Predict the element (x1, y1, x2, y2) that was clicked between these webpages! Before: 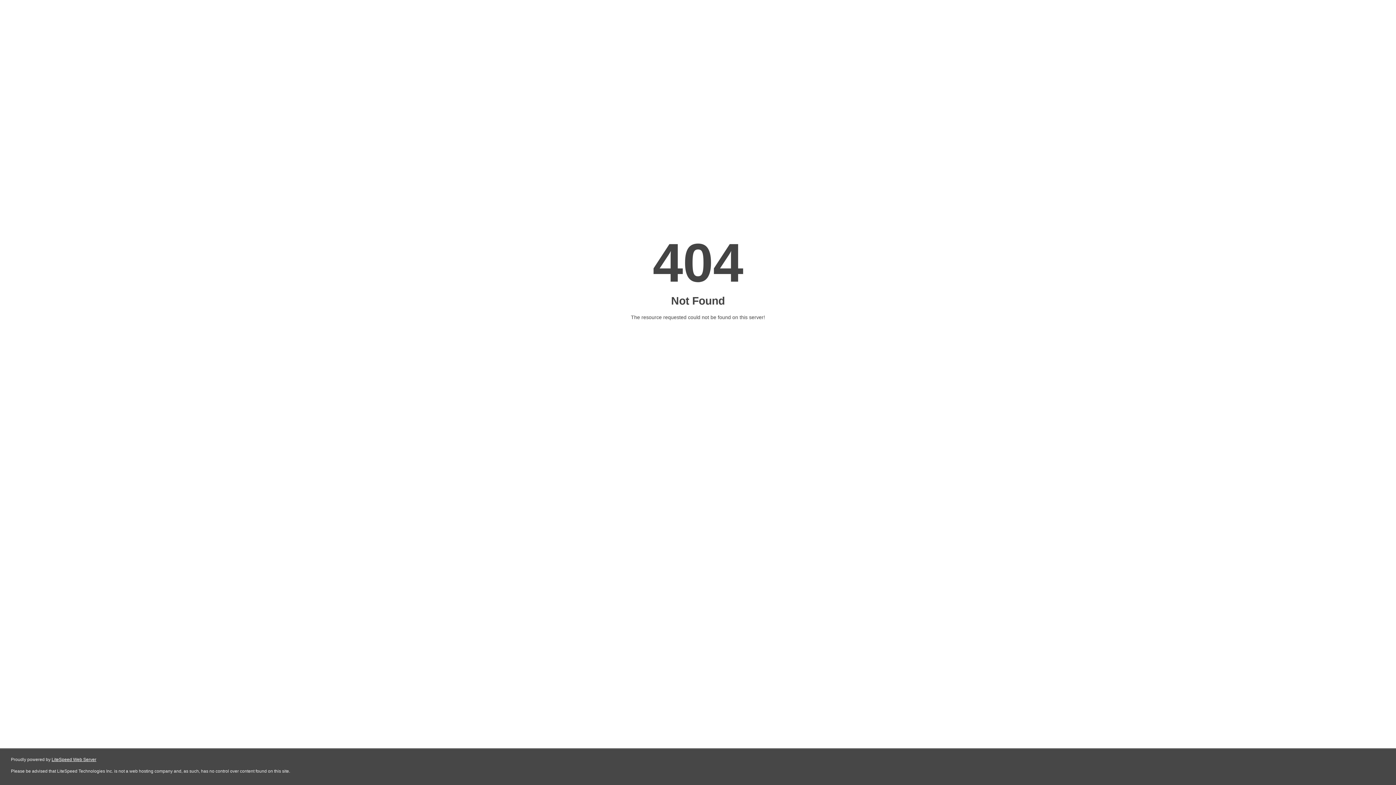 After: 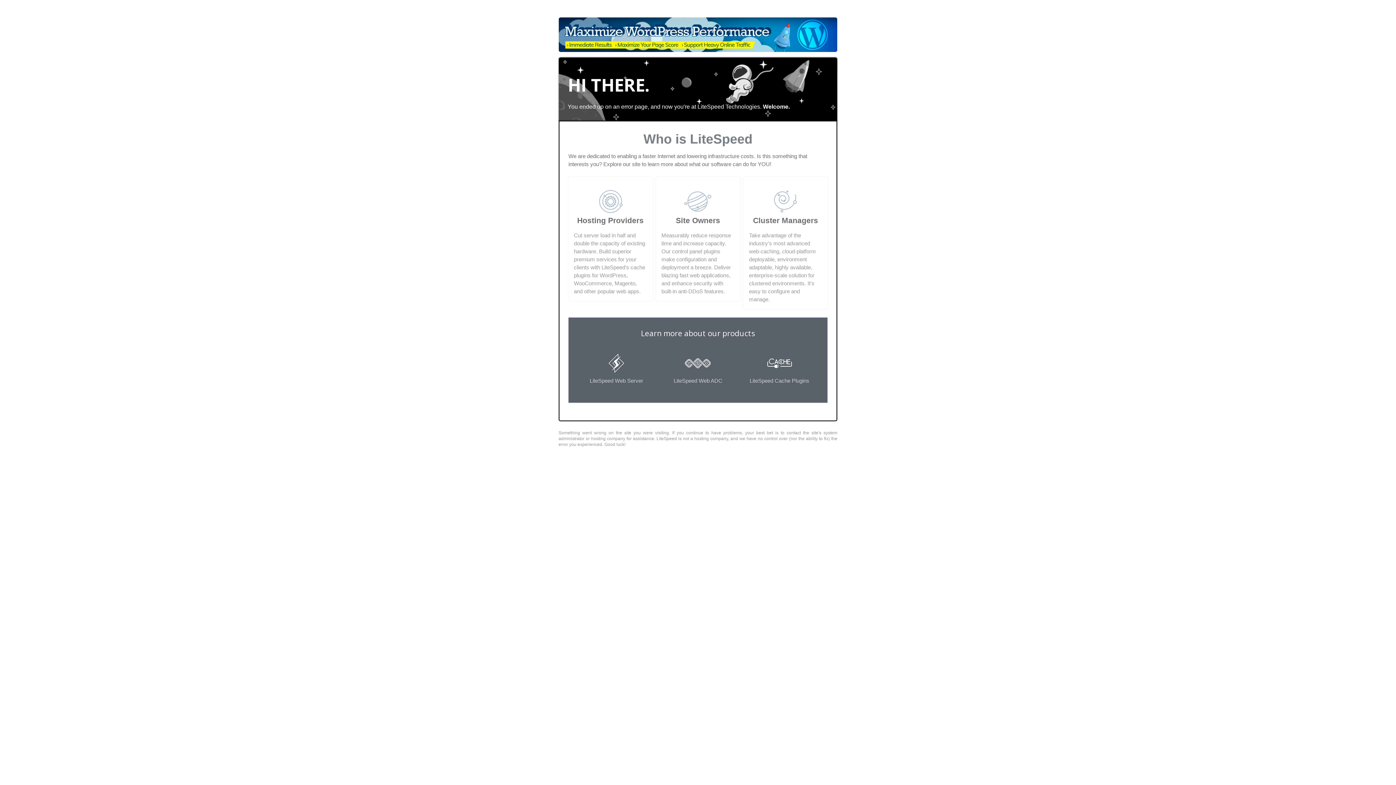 Action: bbox: (51, 757, 96, 762) label: LiteSpeed Web Server